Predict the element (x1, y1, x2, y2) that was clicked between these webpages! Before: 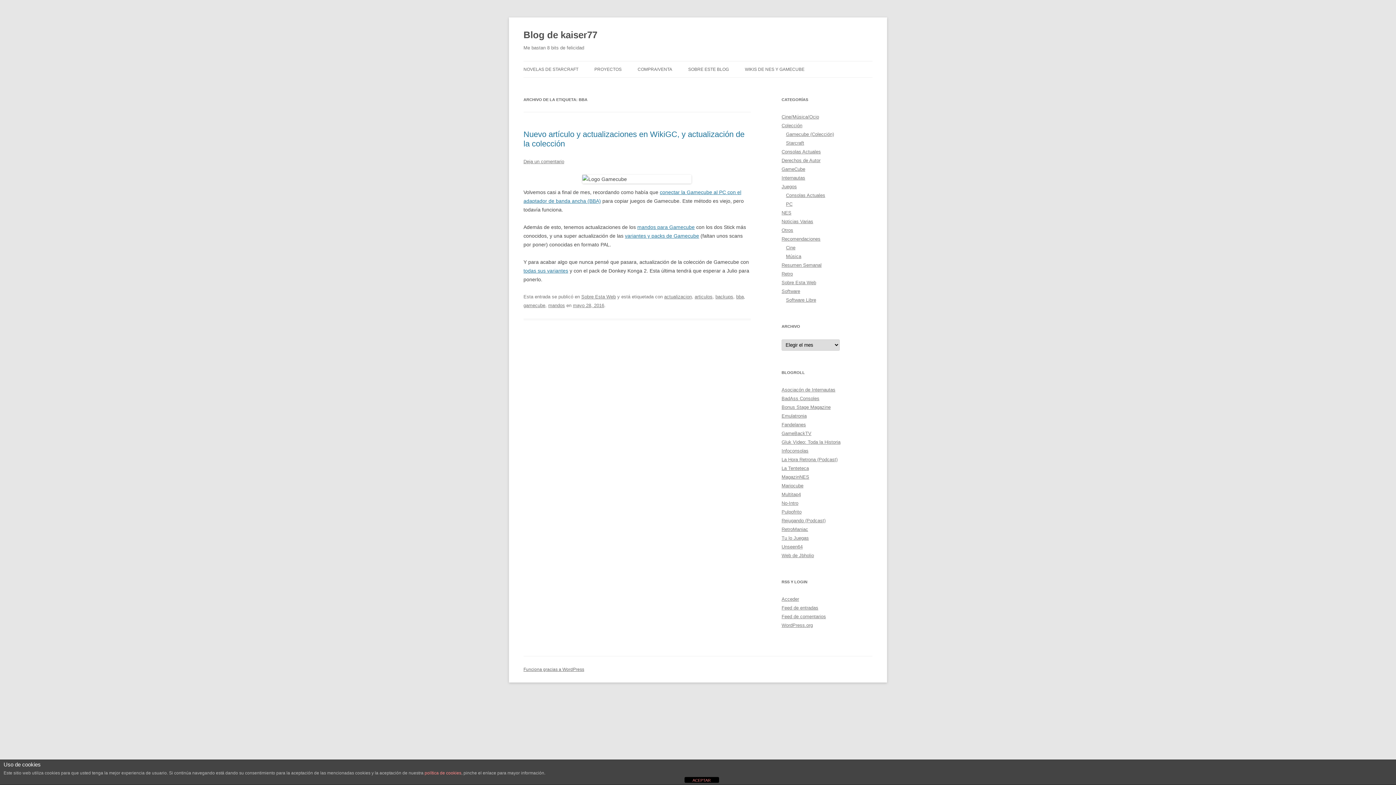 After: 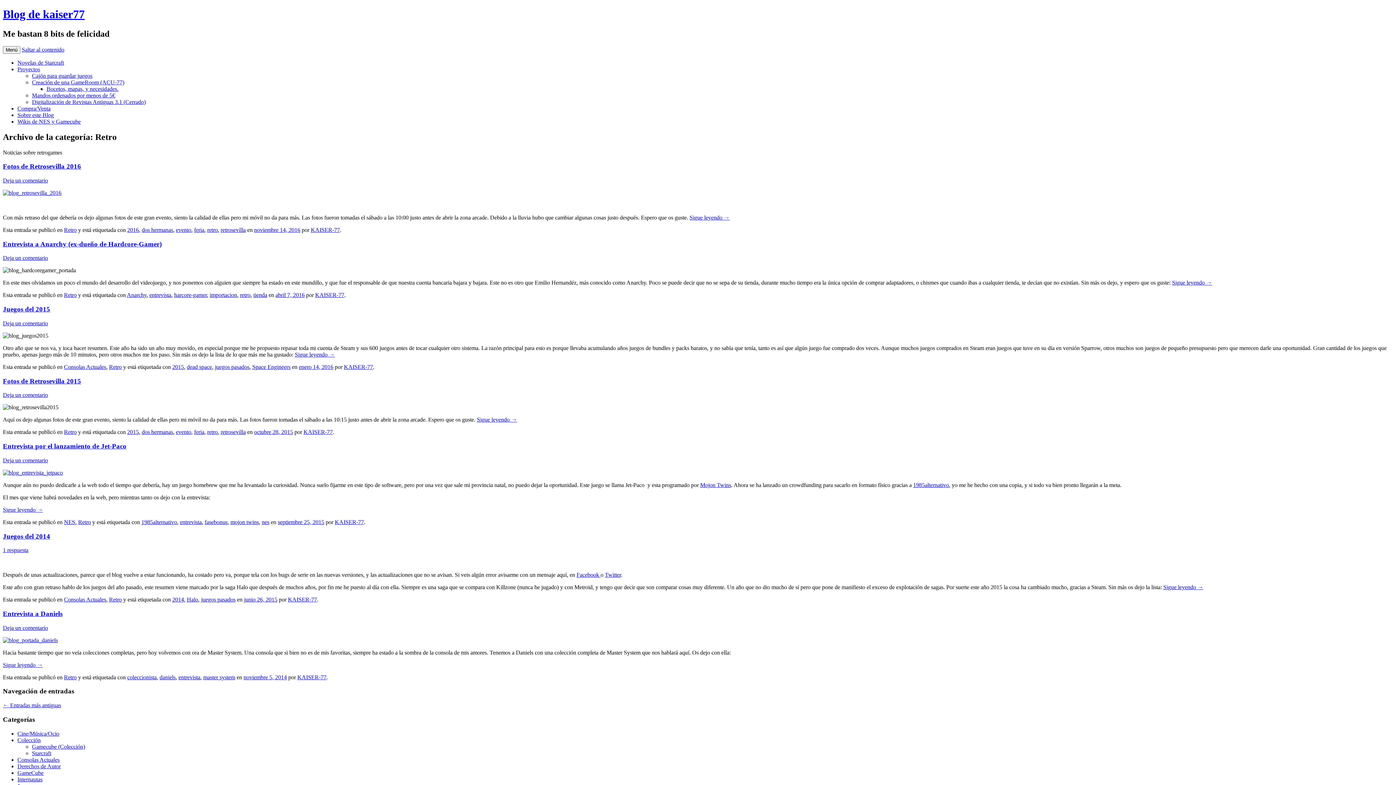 Action: label: Retro bbox: (781, 271, 793, 276)